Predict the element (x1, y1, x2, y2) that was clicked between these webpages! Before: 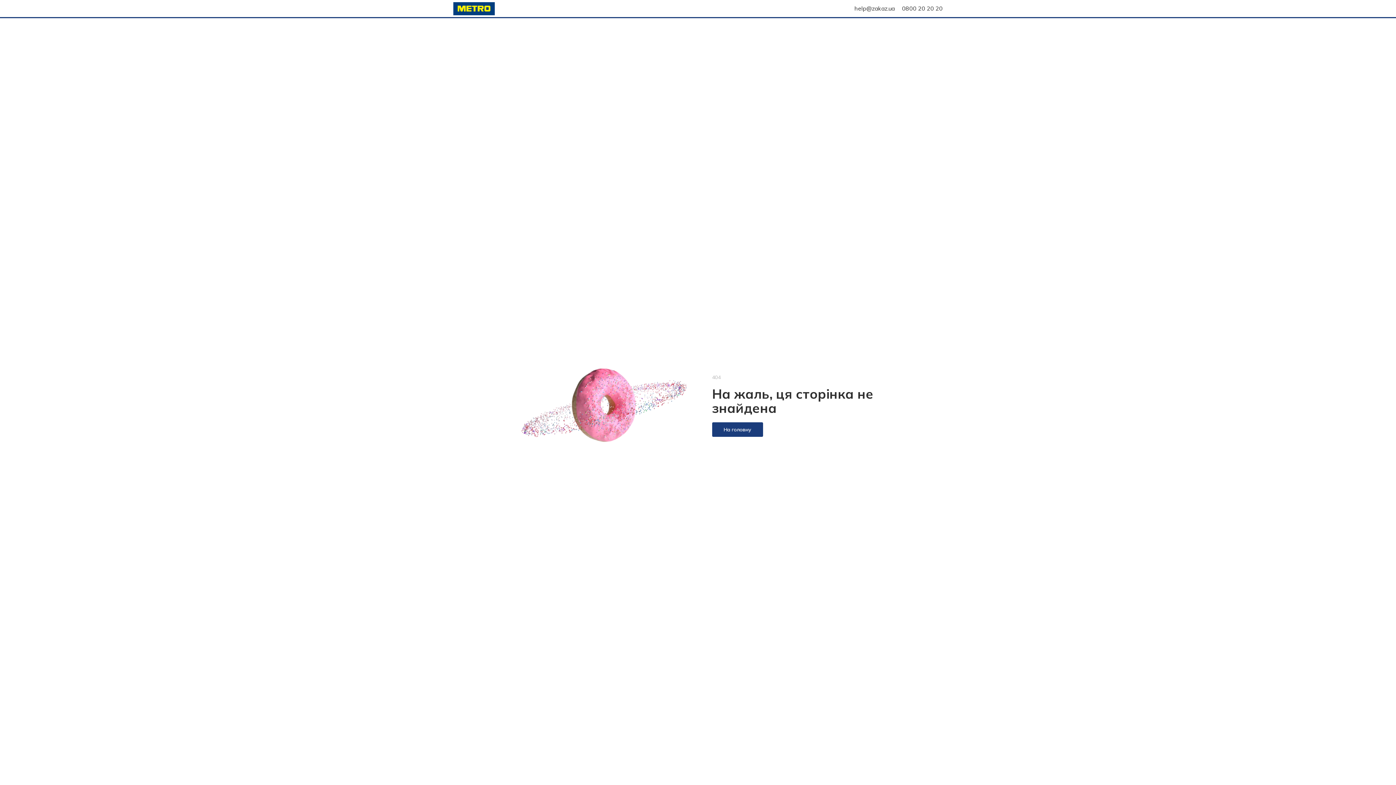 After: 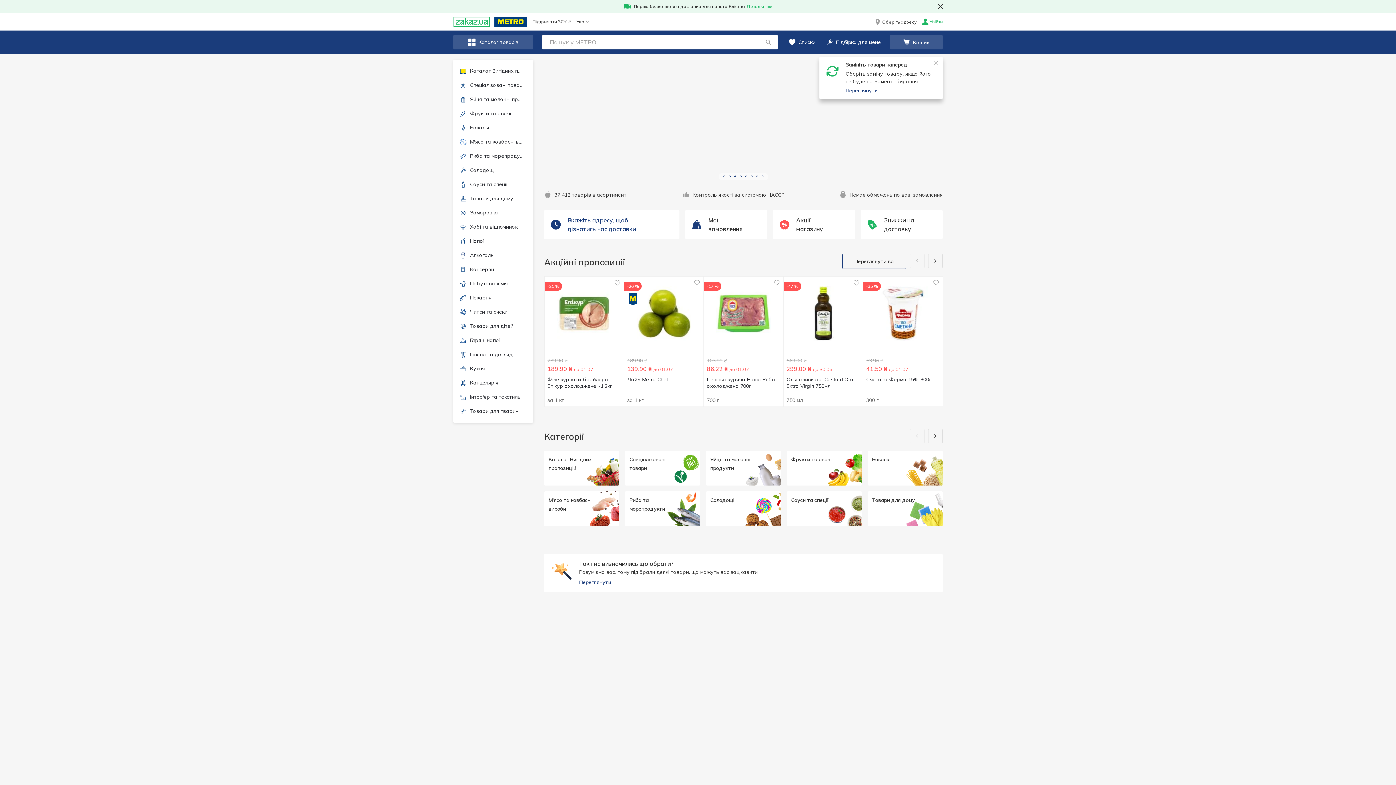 Action: bbox: (712, 422, 763, 437) label: На головну